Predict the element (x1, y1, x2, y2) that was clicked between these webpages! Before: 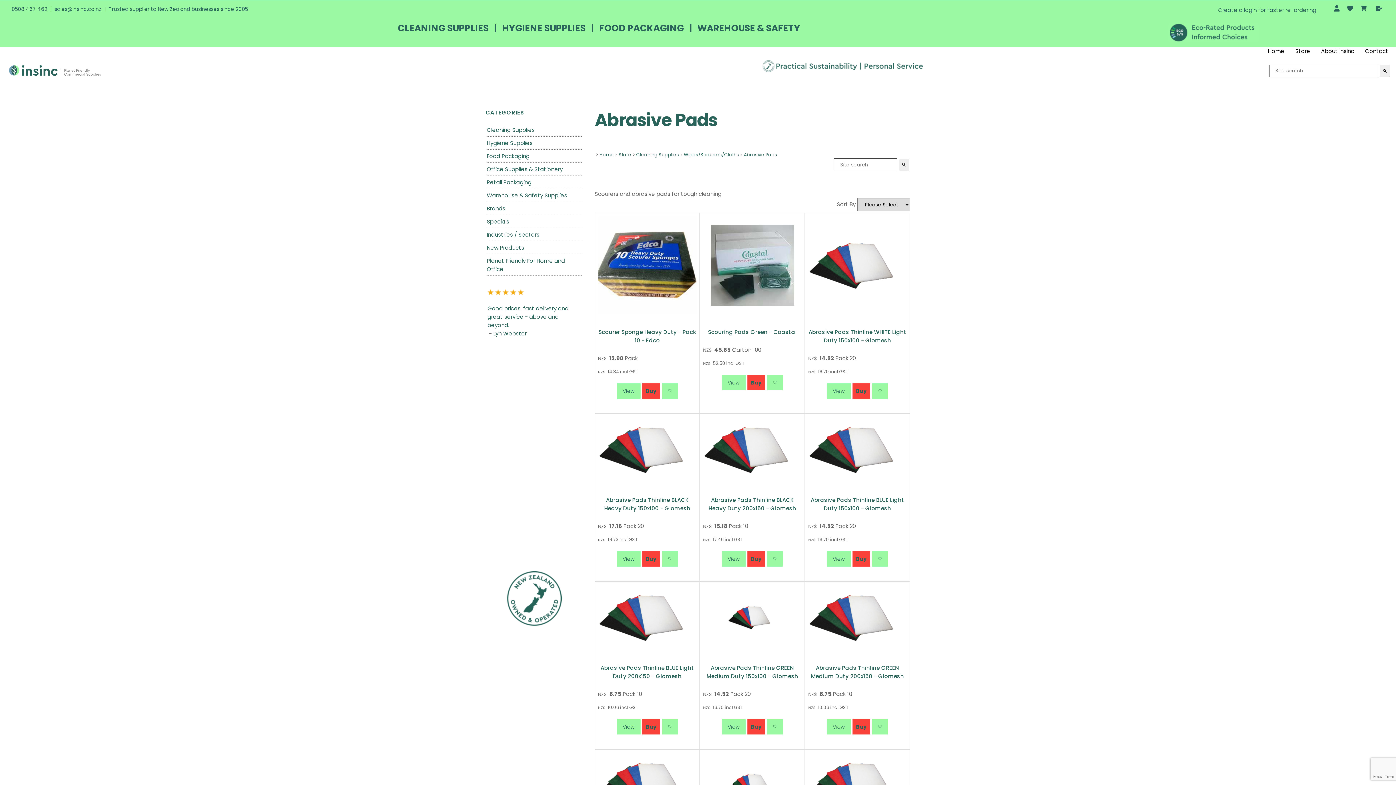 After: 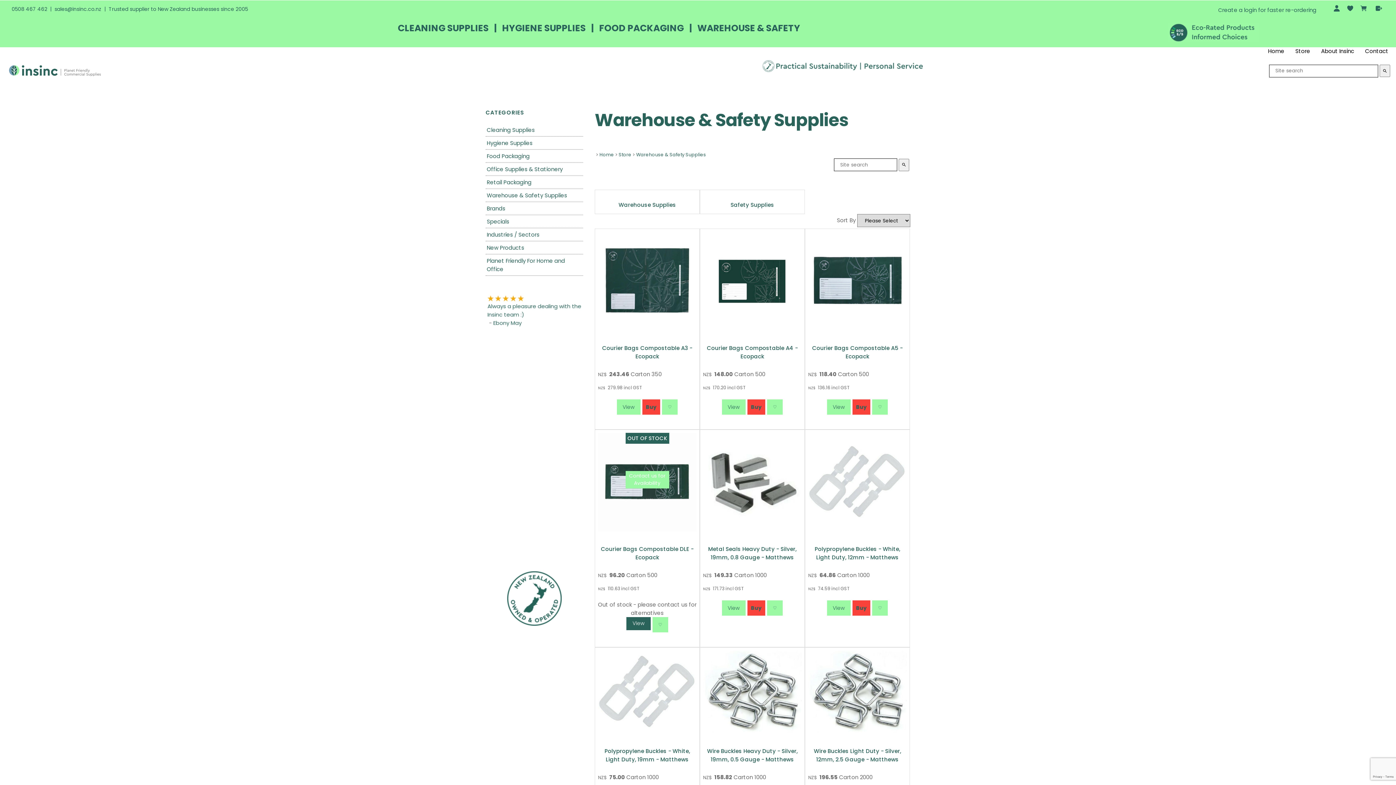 Action: bbox: (485, 189, 583, 201) label: Warehouse & Safety Supplies